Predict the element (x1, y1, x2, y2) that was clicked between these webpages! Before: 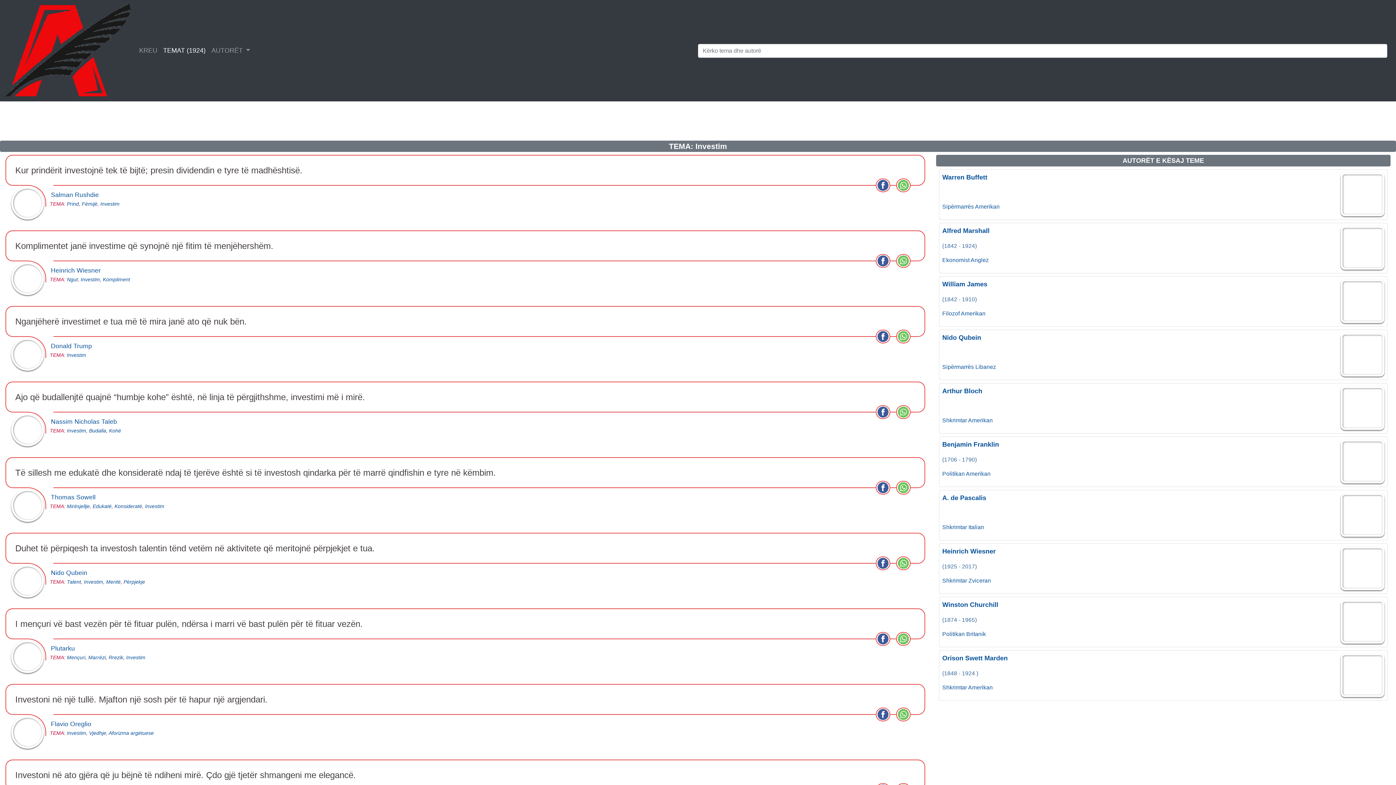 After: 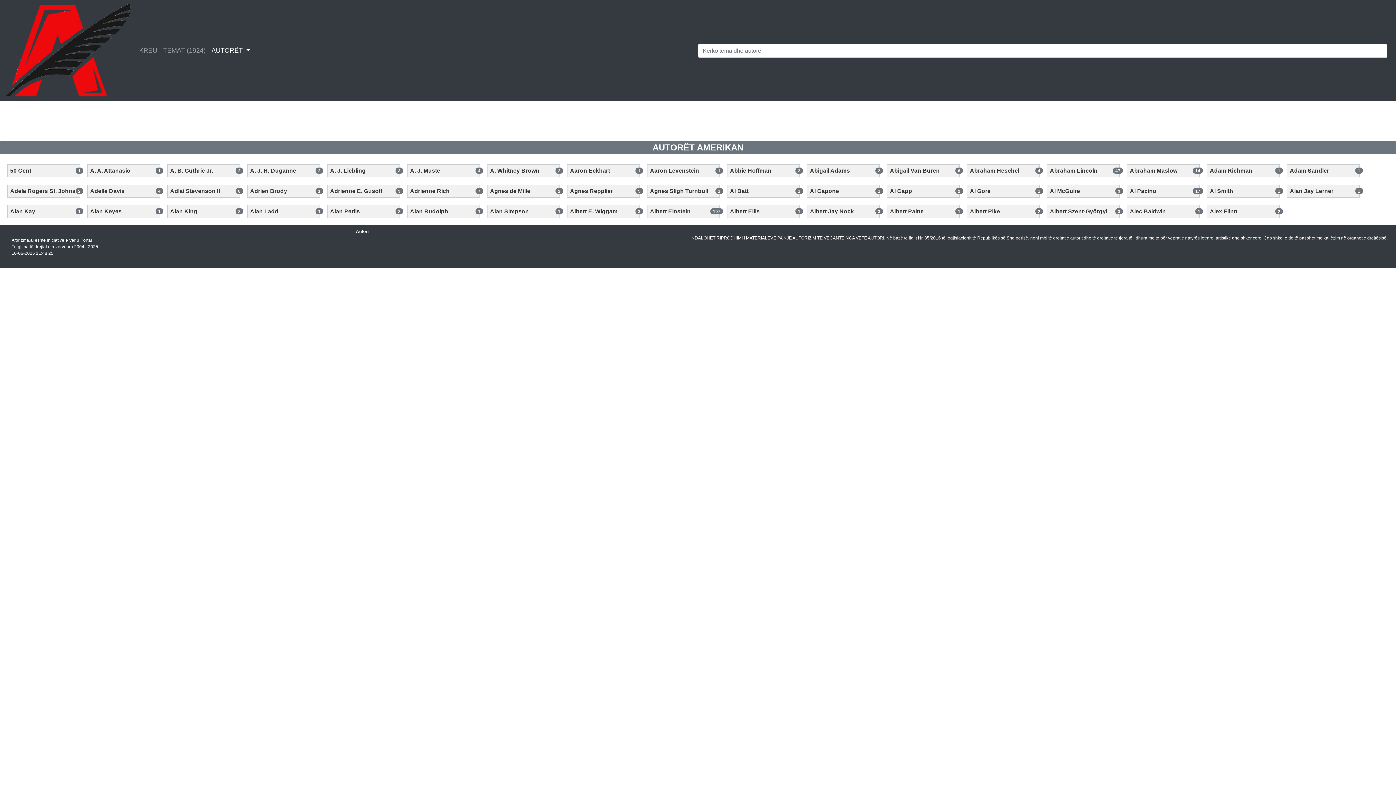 Action: label: Amerikan bbox: (961, 310, 985, 316)